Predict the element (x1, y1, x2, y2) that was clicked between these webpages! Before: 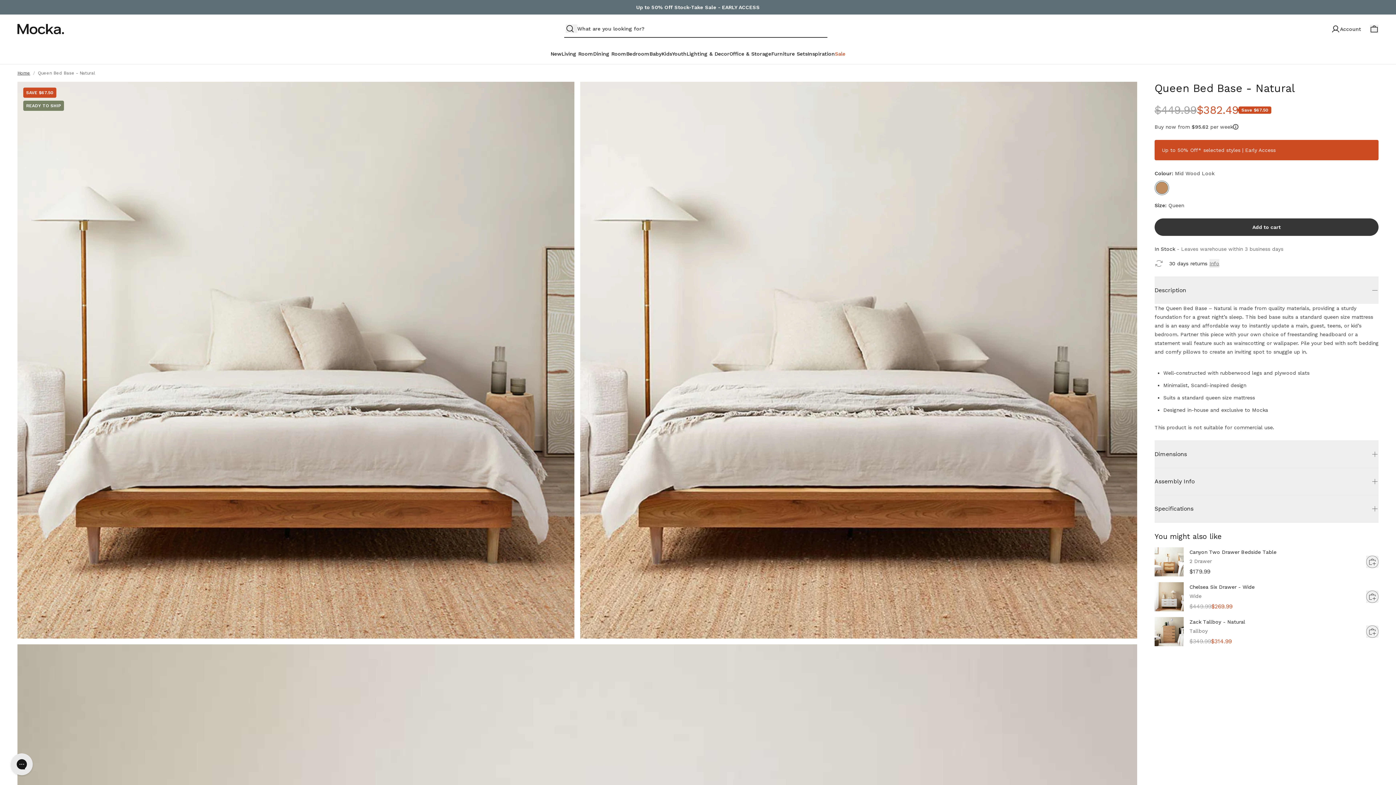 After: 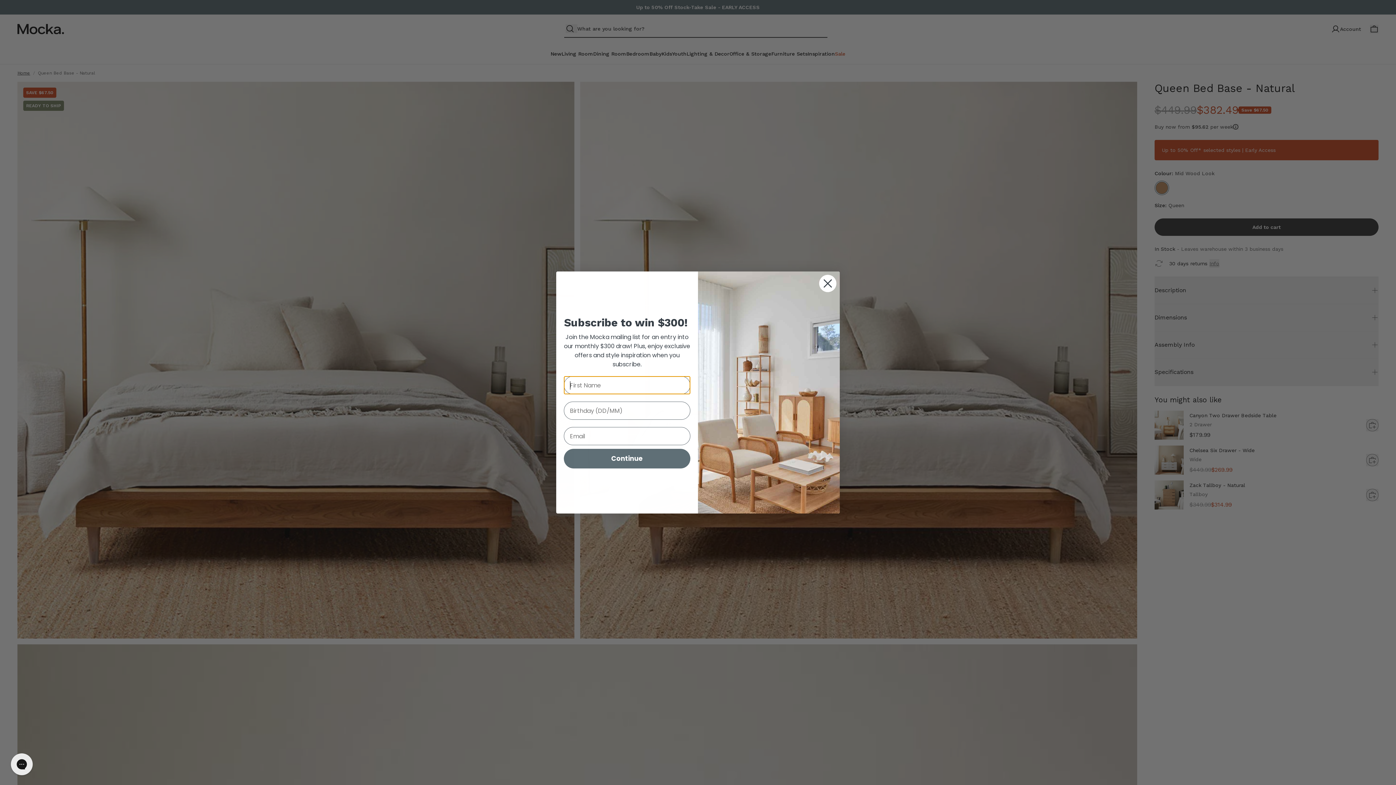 Action: label: Description bbox: (1154, 277, 1378, 304)